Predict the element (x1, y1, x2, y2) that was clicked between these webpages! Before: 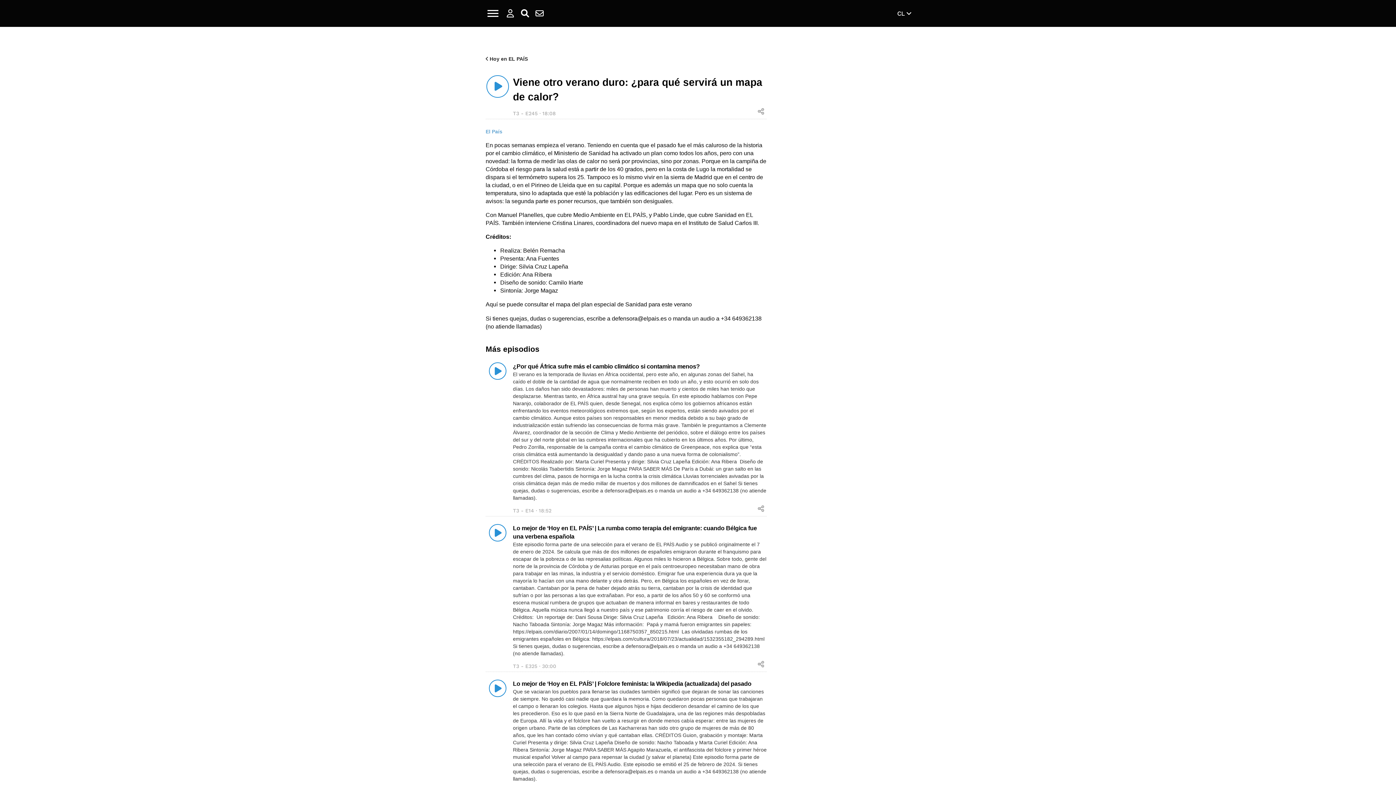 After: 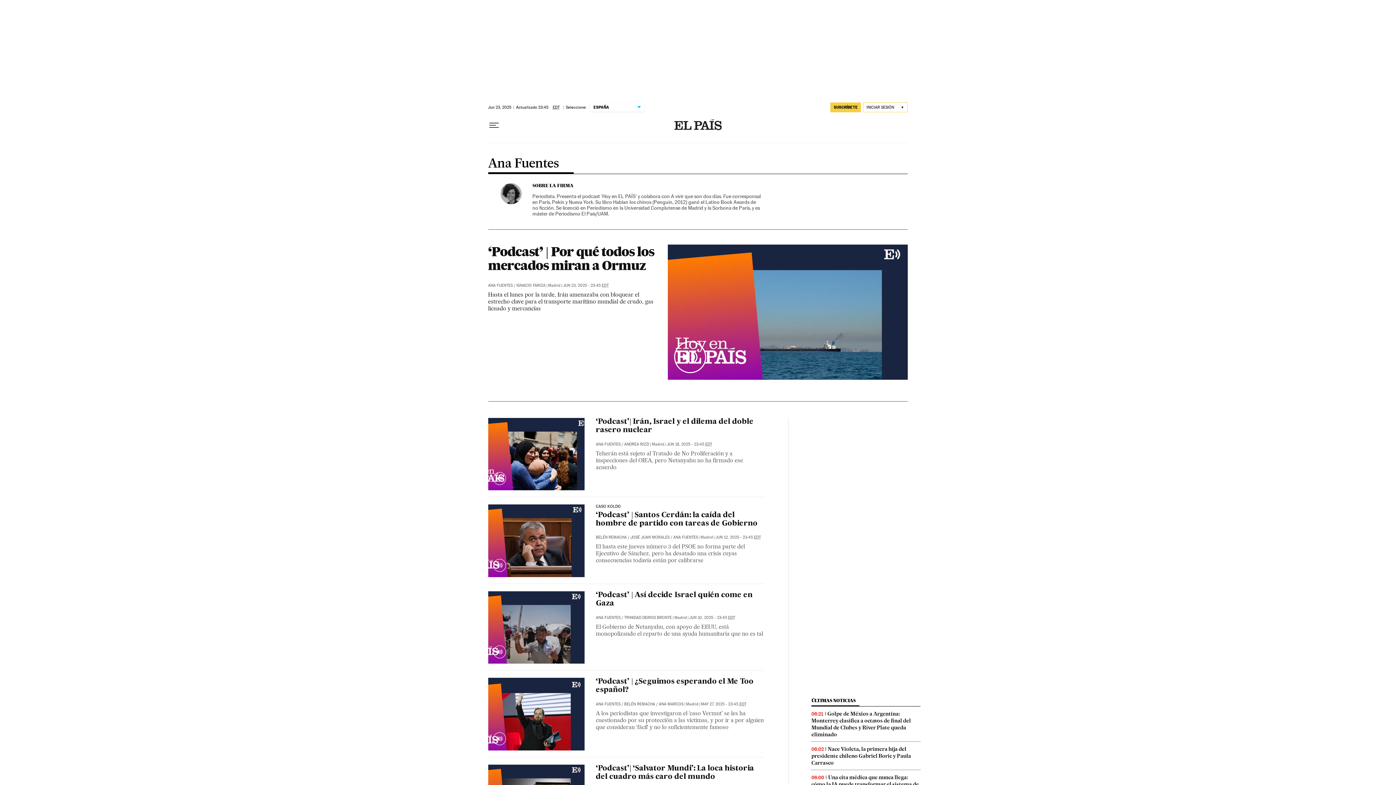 Action: label: Ana Fuentes bbox: (526, 255, 559, 261)